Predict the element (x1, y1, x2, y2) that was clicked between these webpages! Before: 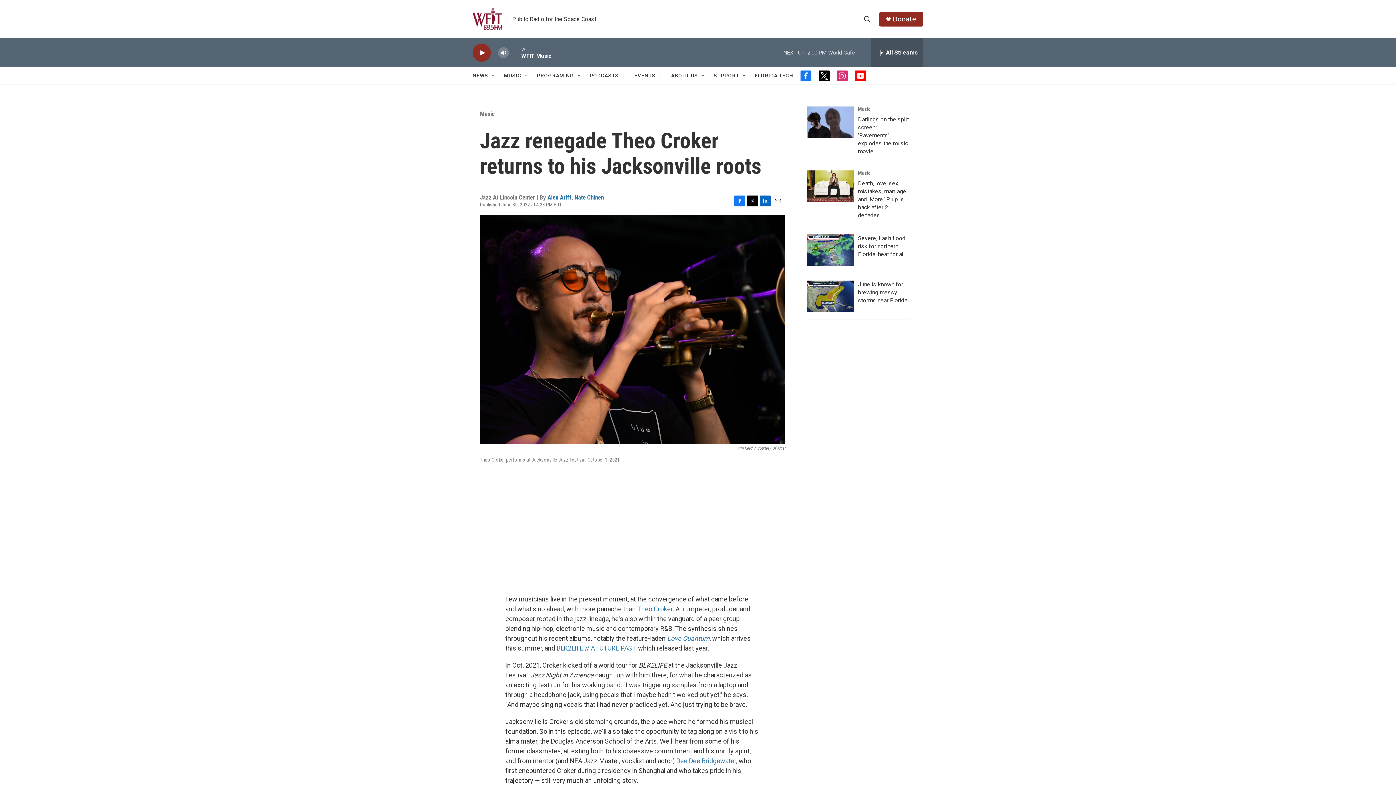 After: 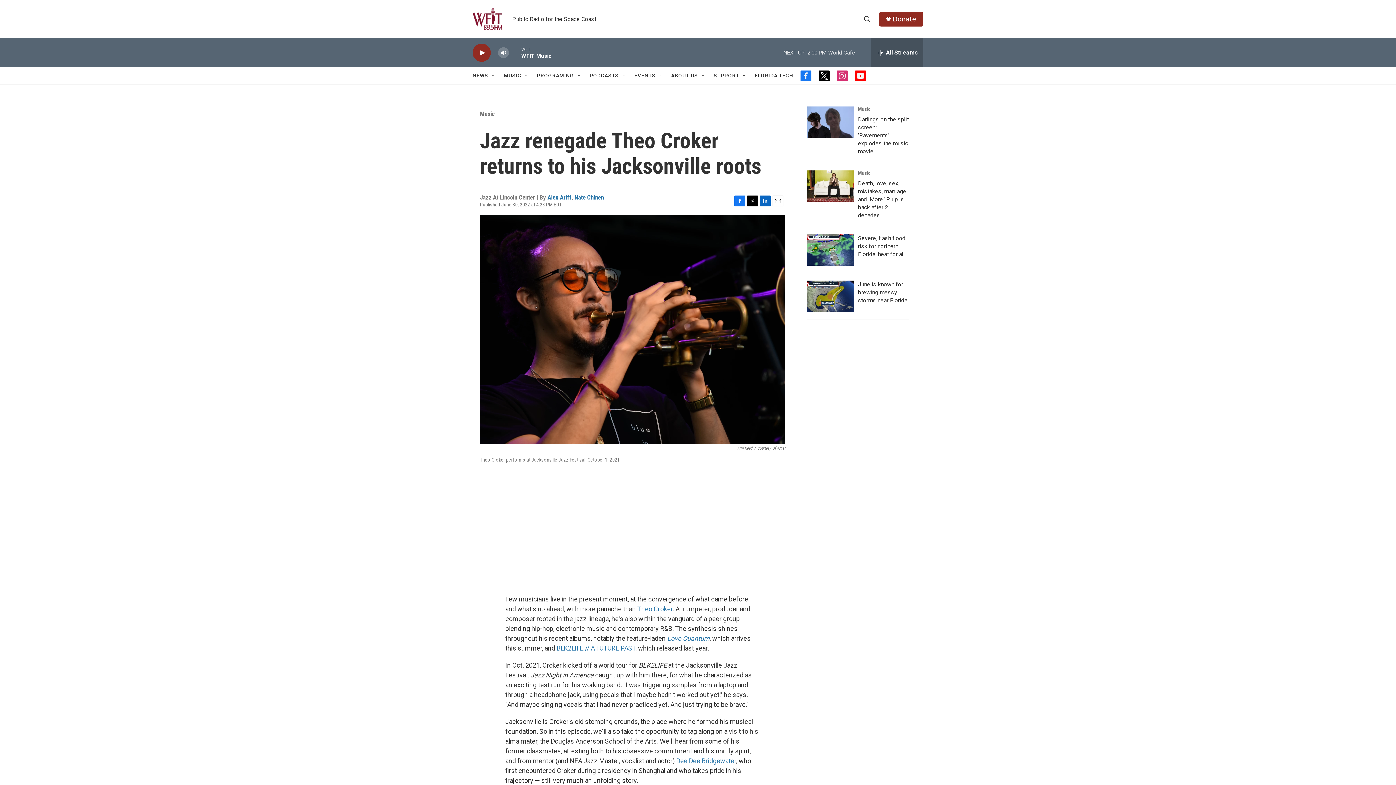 Action: bbox: (754, 67, 793, 84) label: FLORIDA TECH